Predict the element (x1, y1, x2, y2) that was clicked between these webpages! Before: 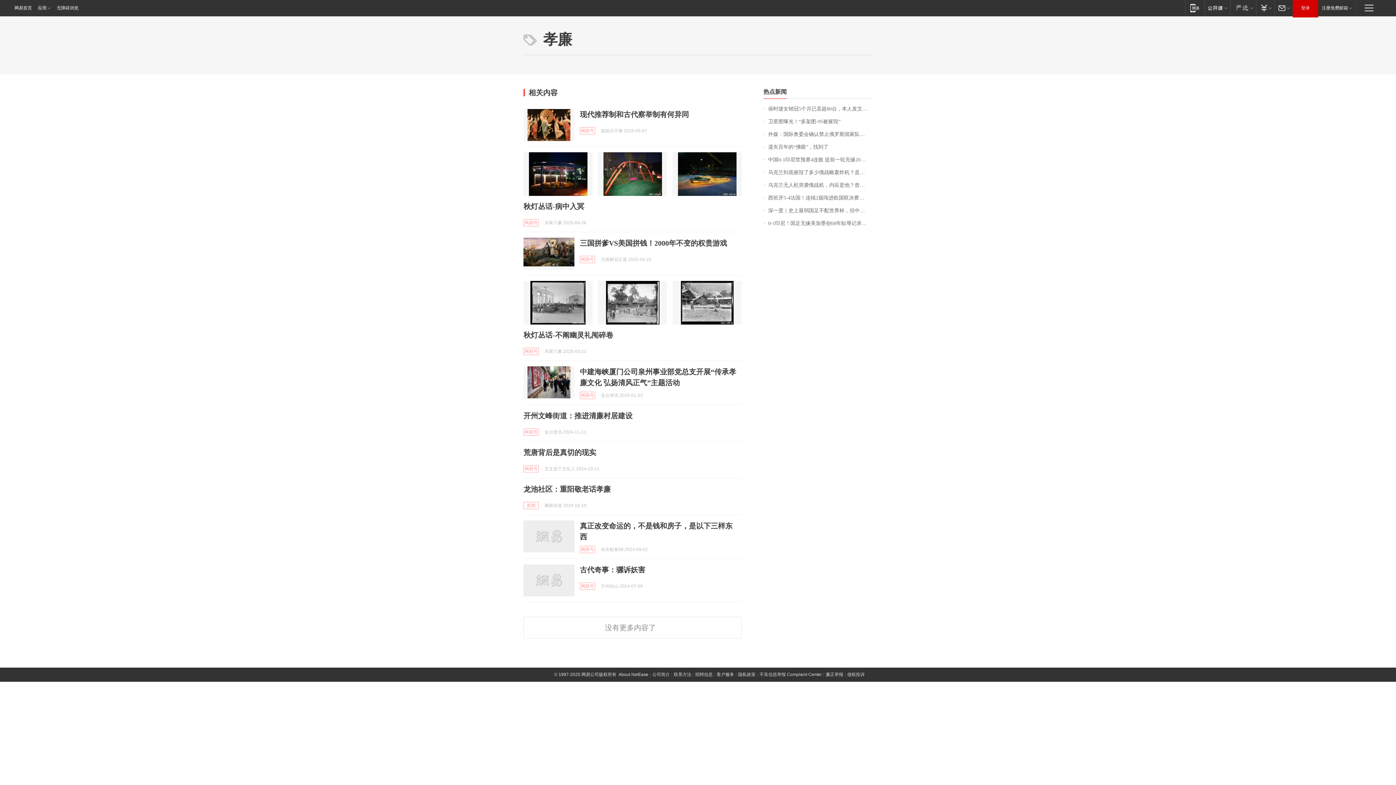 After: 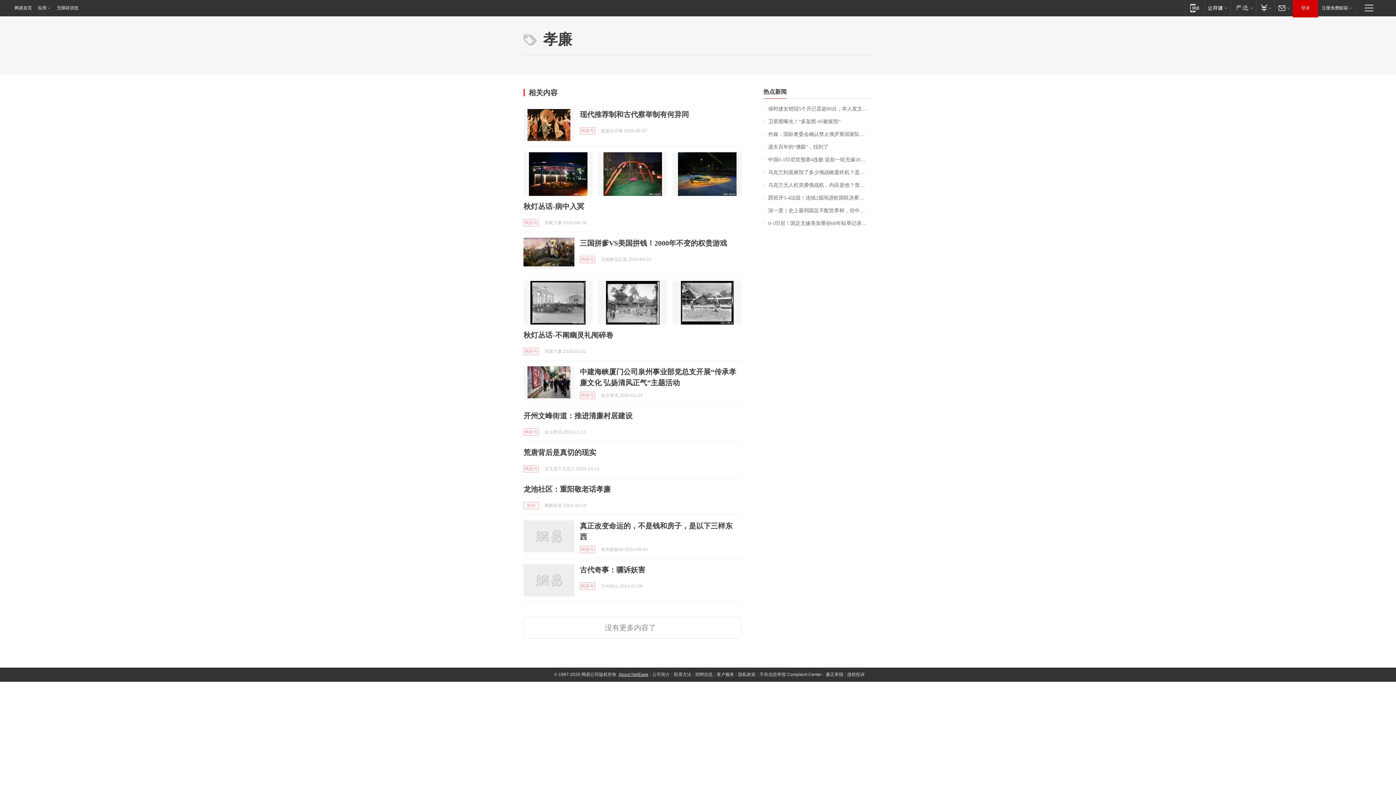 Action: bbox: (618, 672, 648, 677) label: About NetEase